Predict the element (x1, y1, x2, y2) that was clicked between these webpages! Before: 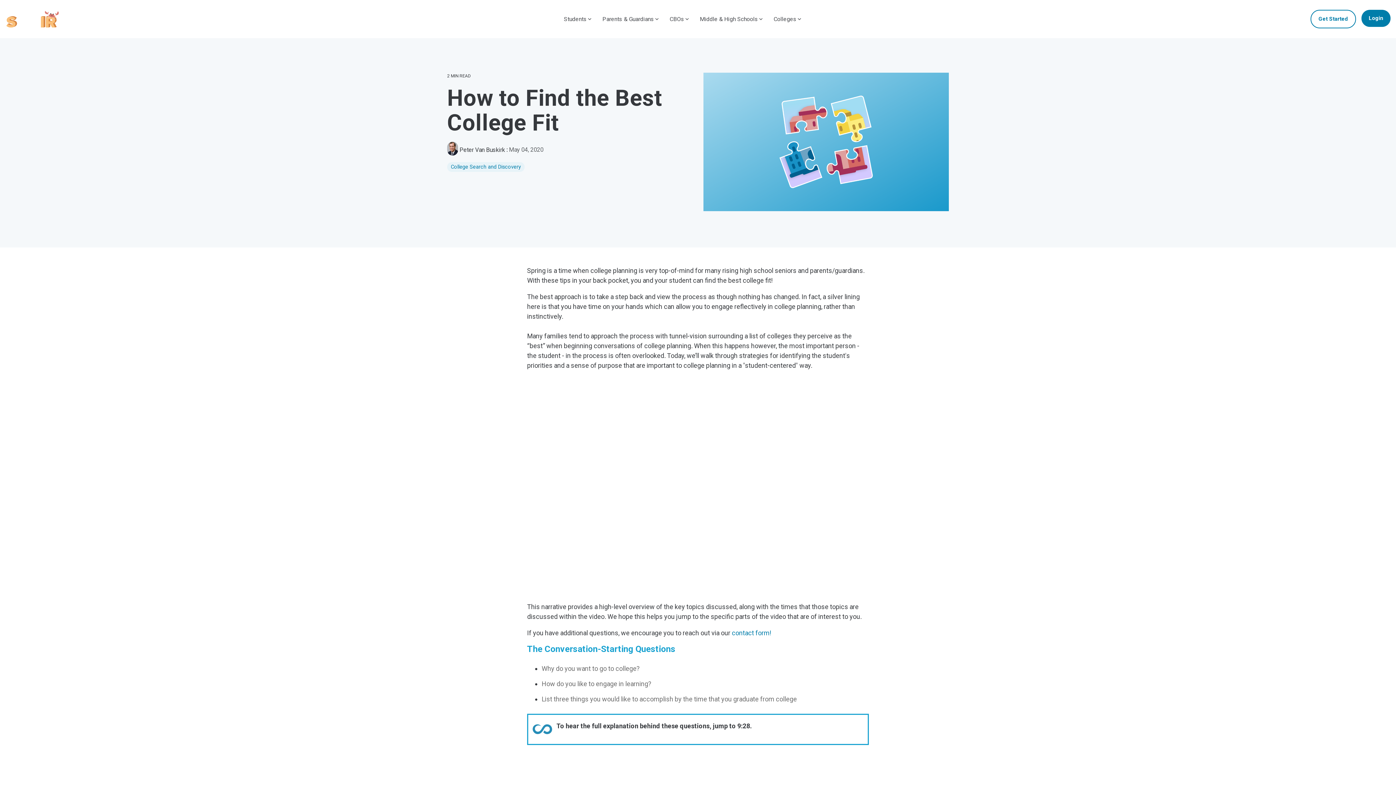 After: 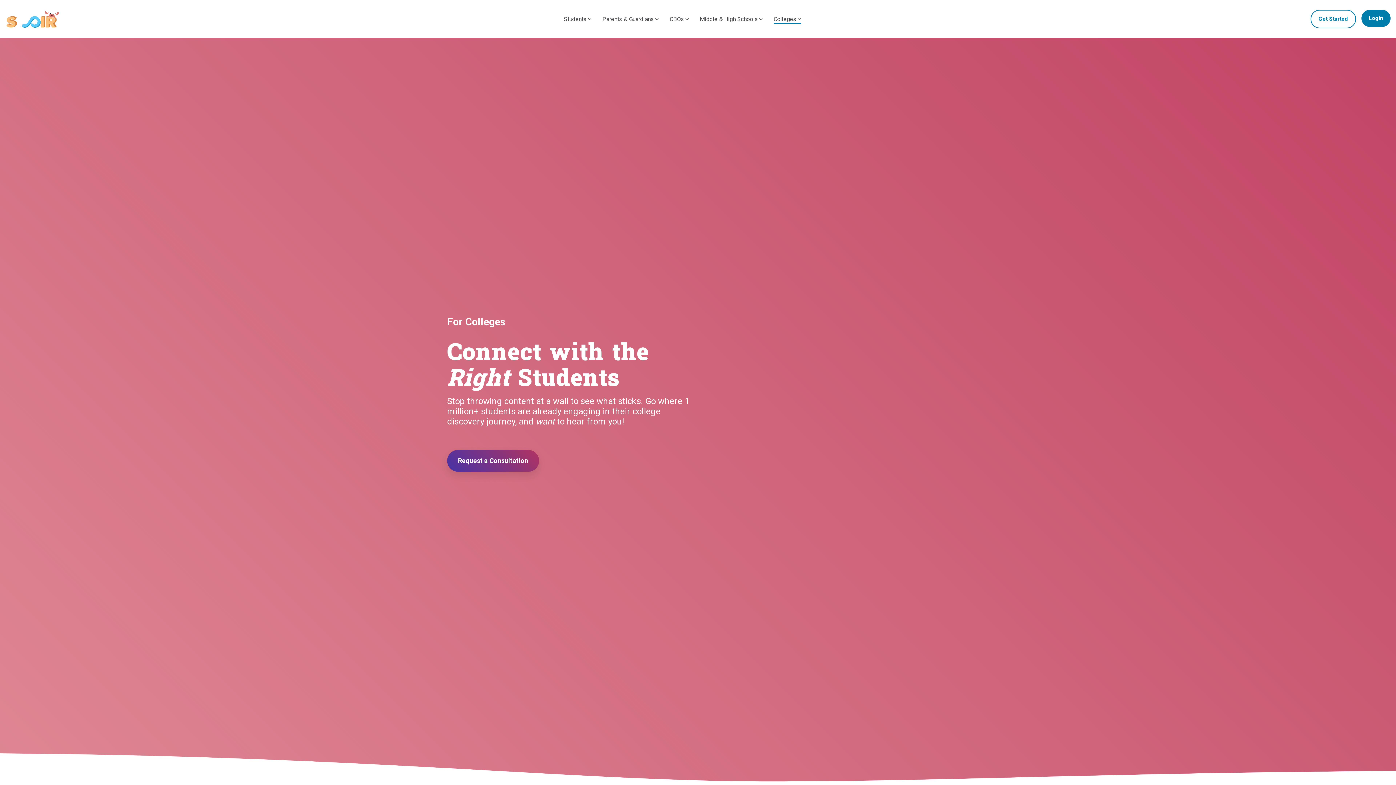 Action: label: Colleges
Enrollment Solutions for Colleges

 

Schedule a Consultation

Join a Demo

View Pricing

Advanced Plans
Amplify your college profile
Message students & parents
See self-reported student data
See all features →
Basic Plans
Schedule high school visits
Promote recruiting events
Receive student documents
Receive student applications
Resources

Check out content and practical guides to help inform your enrollment strategies and programs.

Explore bbox: (773, 12, 801, 25)